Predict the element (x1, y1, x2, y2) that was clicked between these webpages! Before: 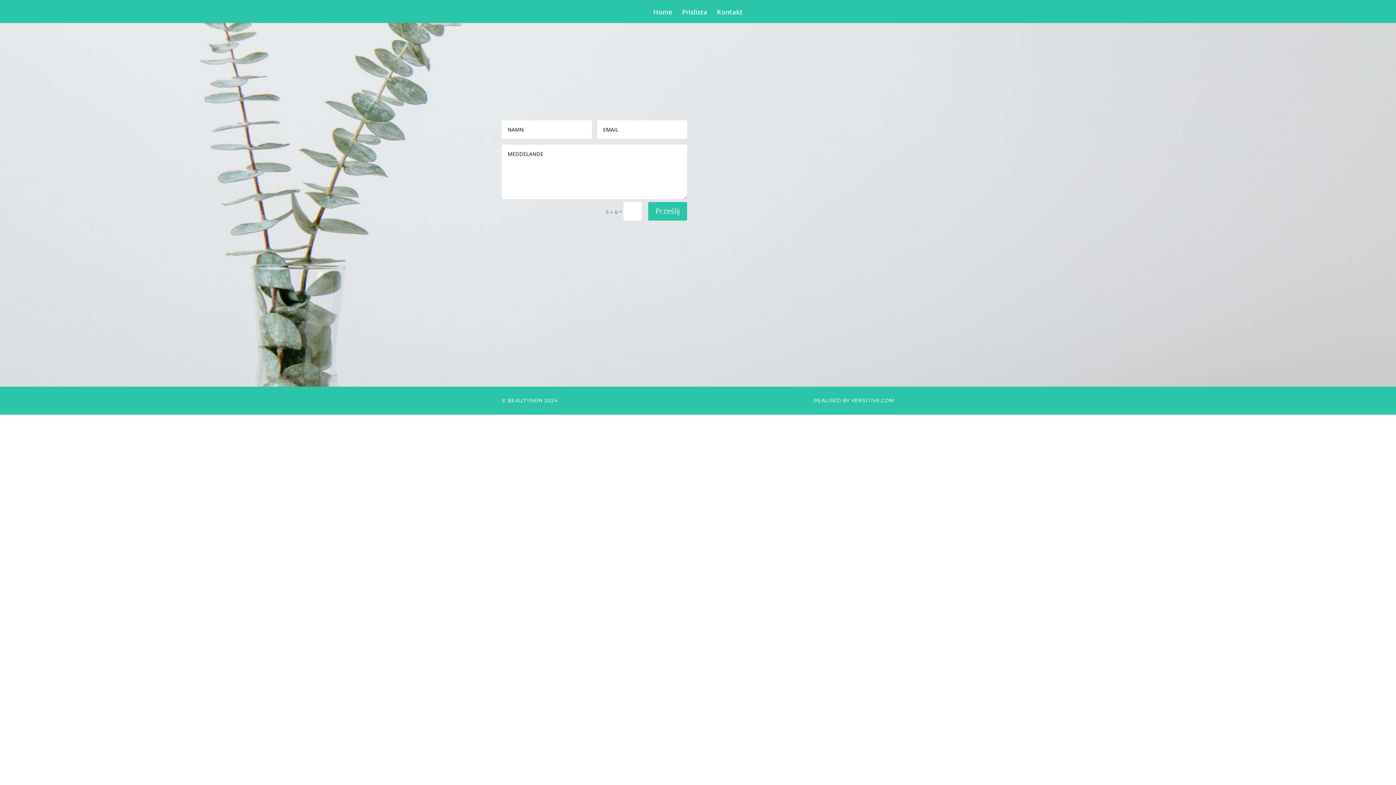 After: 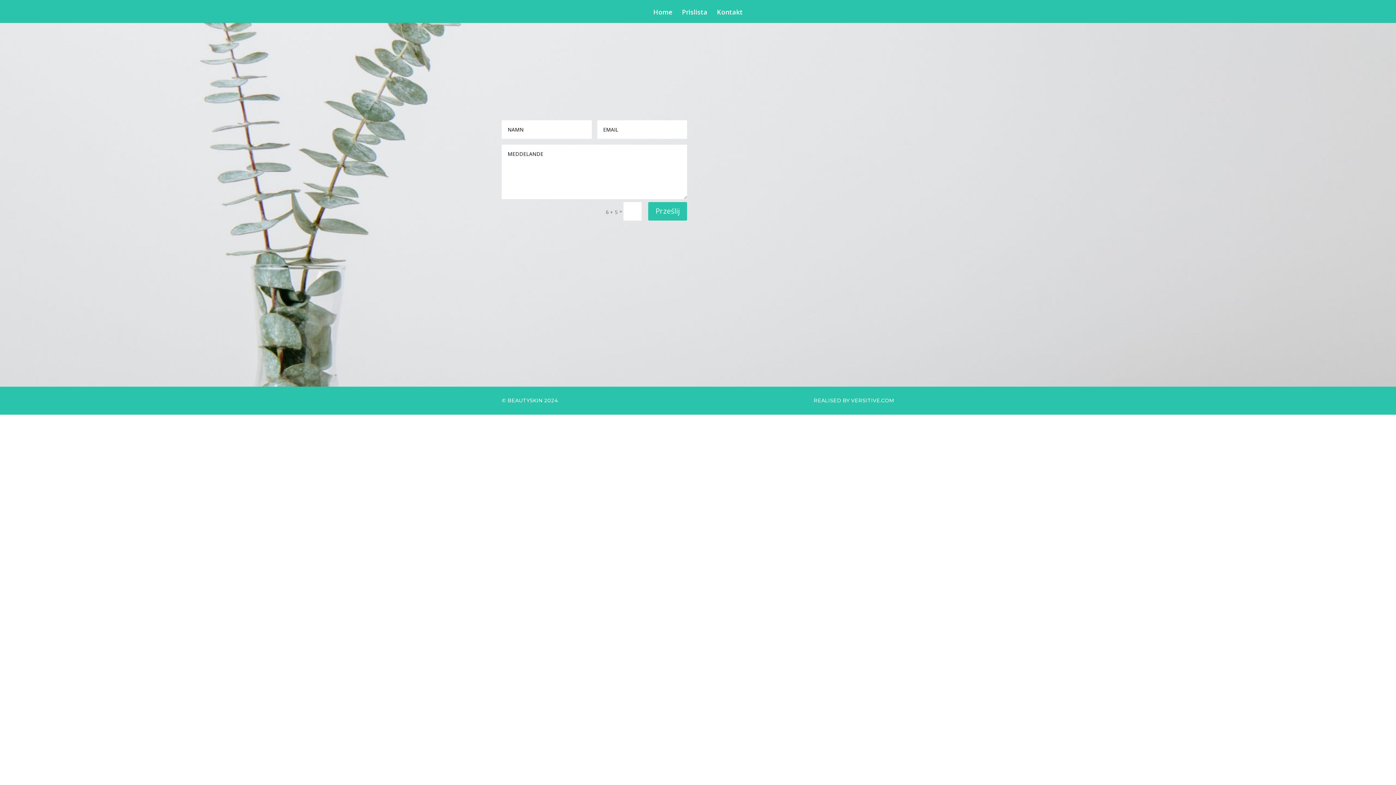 Action: label: Kontakt bbox: (717, 9, 742, 23)